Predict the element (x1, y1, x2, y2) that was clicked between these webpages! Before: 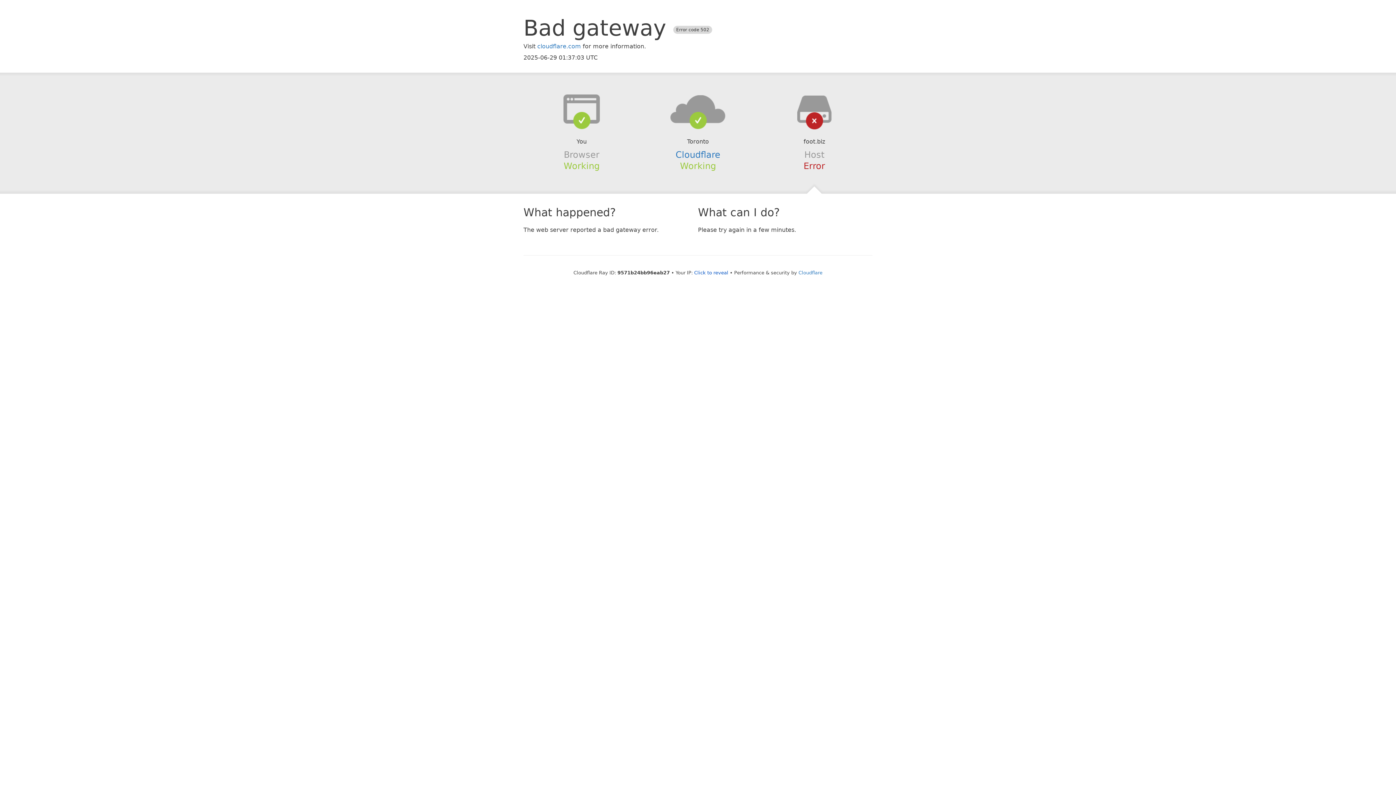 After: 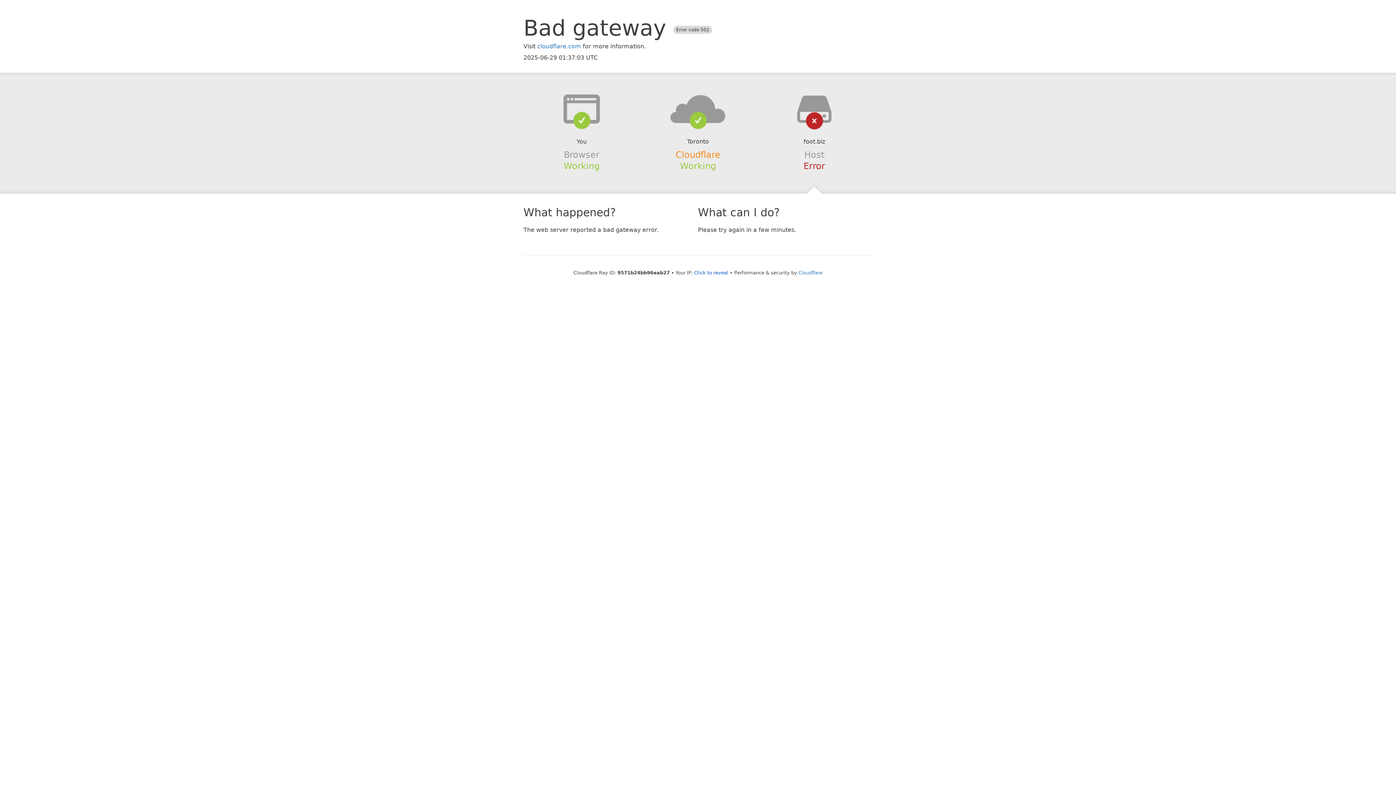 Action: bbox: (675, 149, 720, 159) label: Cloudflare